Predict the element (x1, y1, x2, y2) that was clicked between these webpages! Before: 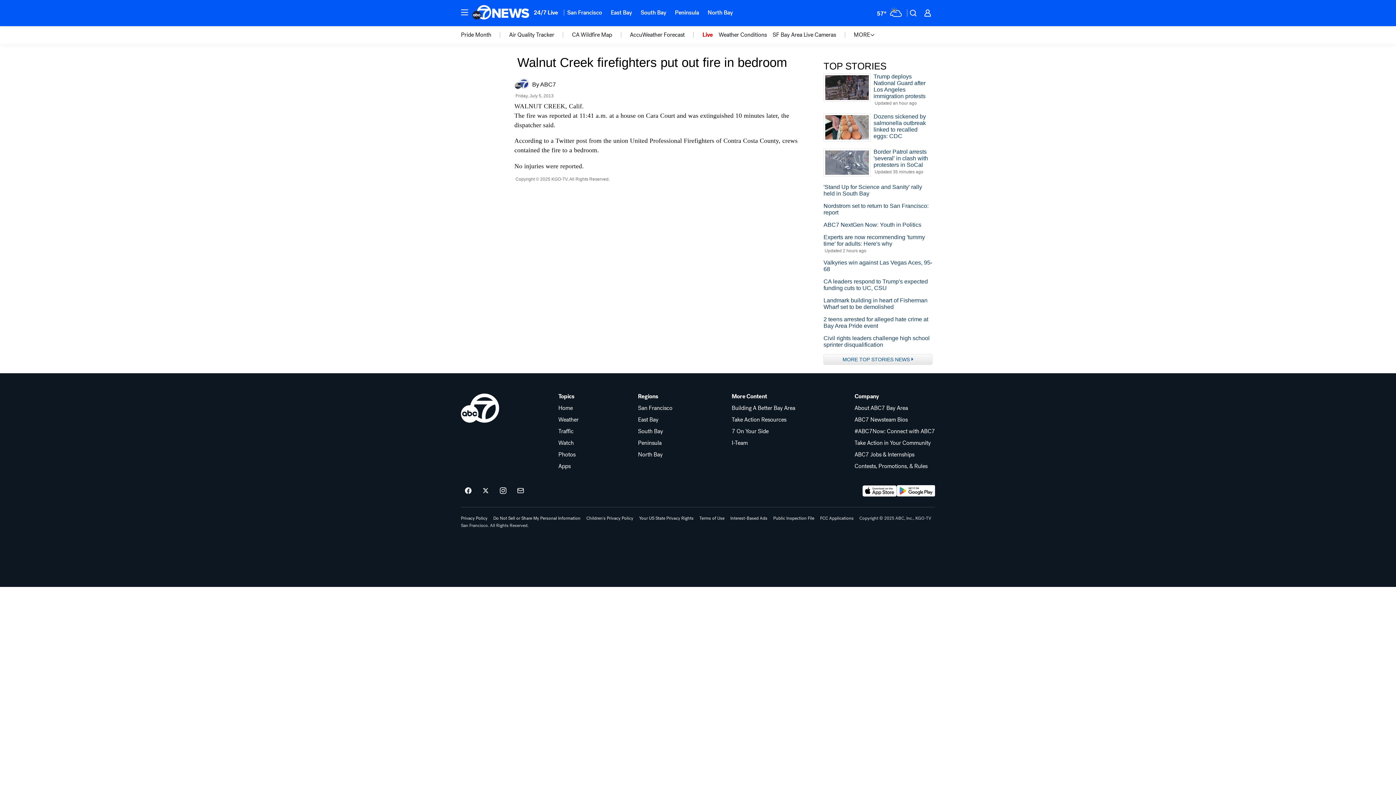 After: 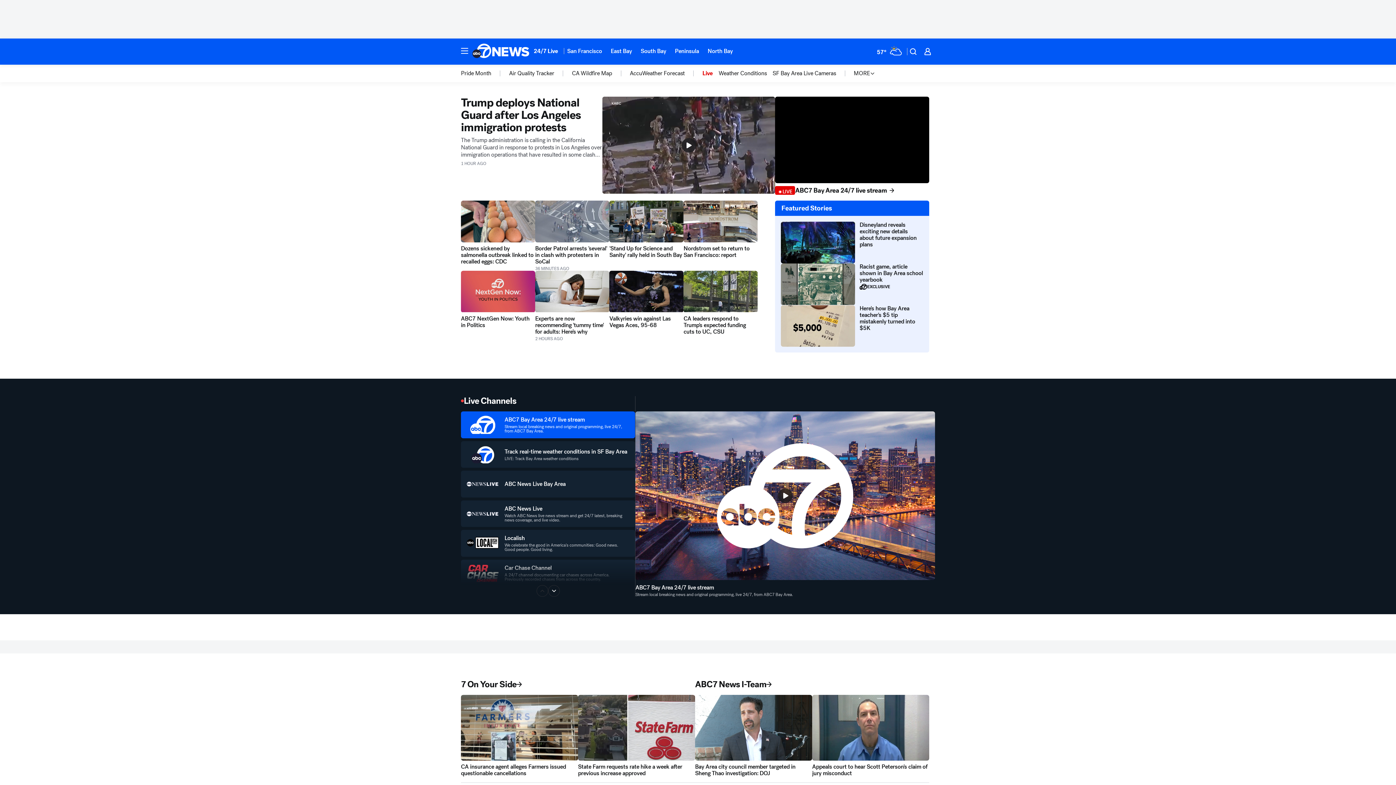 Action: label: Home bbox: (558, 405, 578, 411)